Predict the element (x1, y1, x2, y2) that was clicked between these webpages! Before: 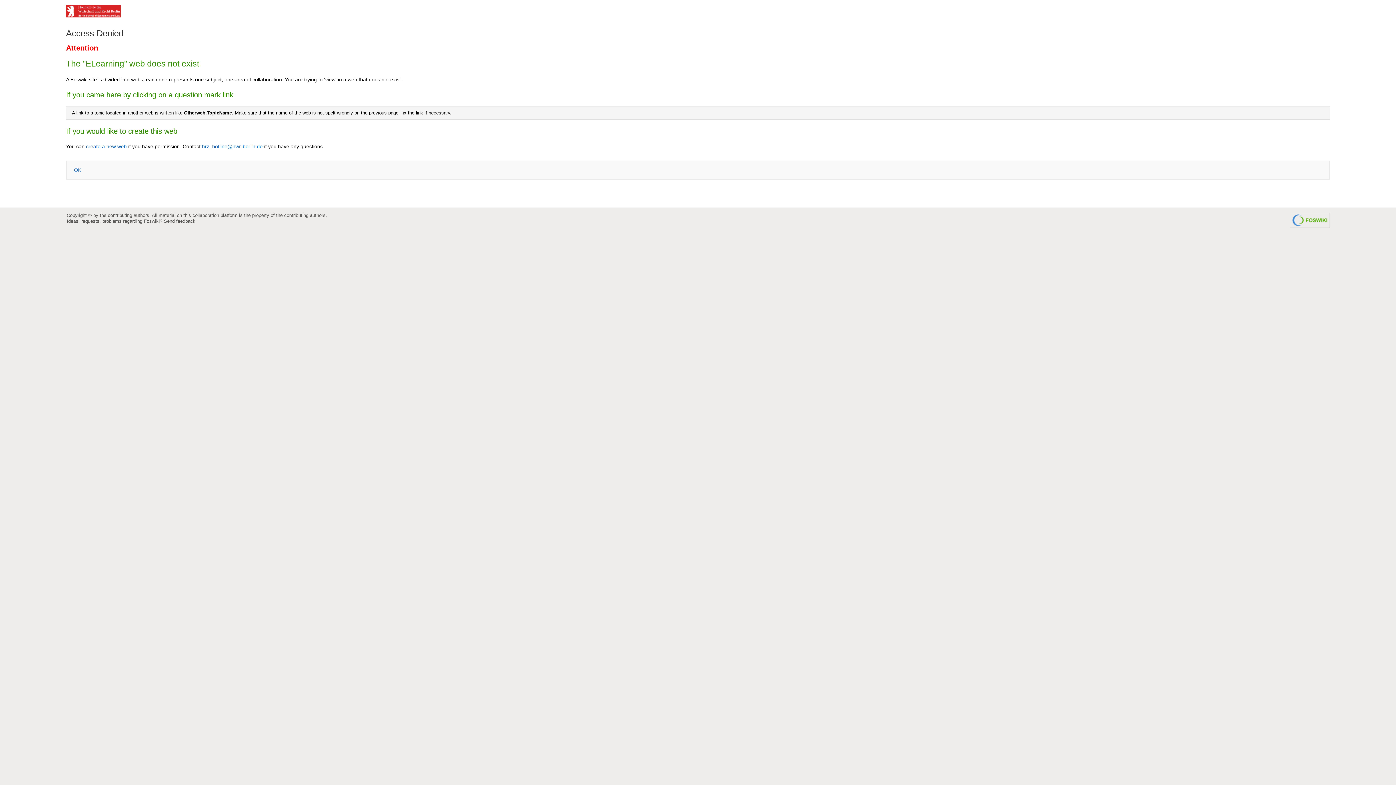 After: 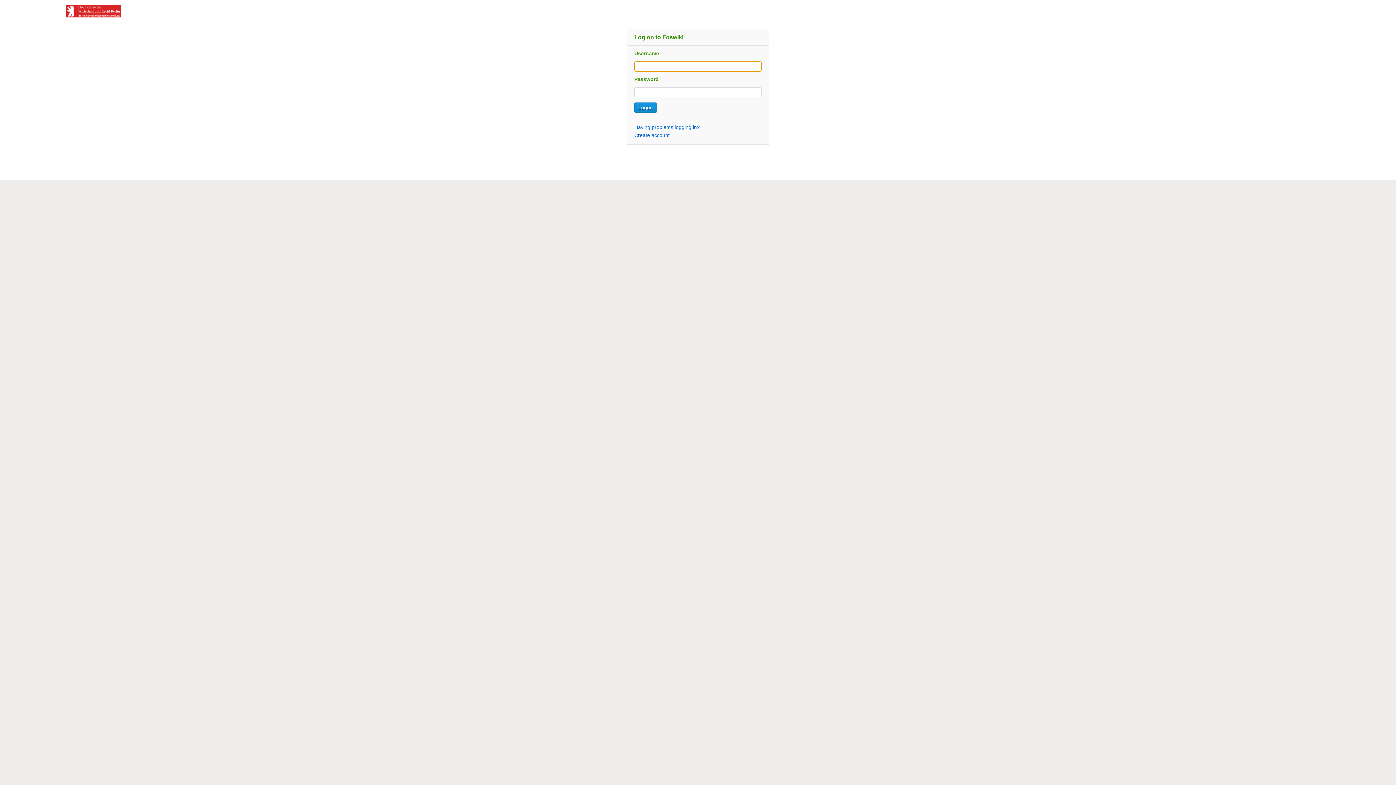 Action: label: OK bbox: (73, 166, 81, 173)